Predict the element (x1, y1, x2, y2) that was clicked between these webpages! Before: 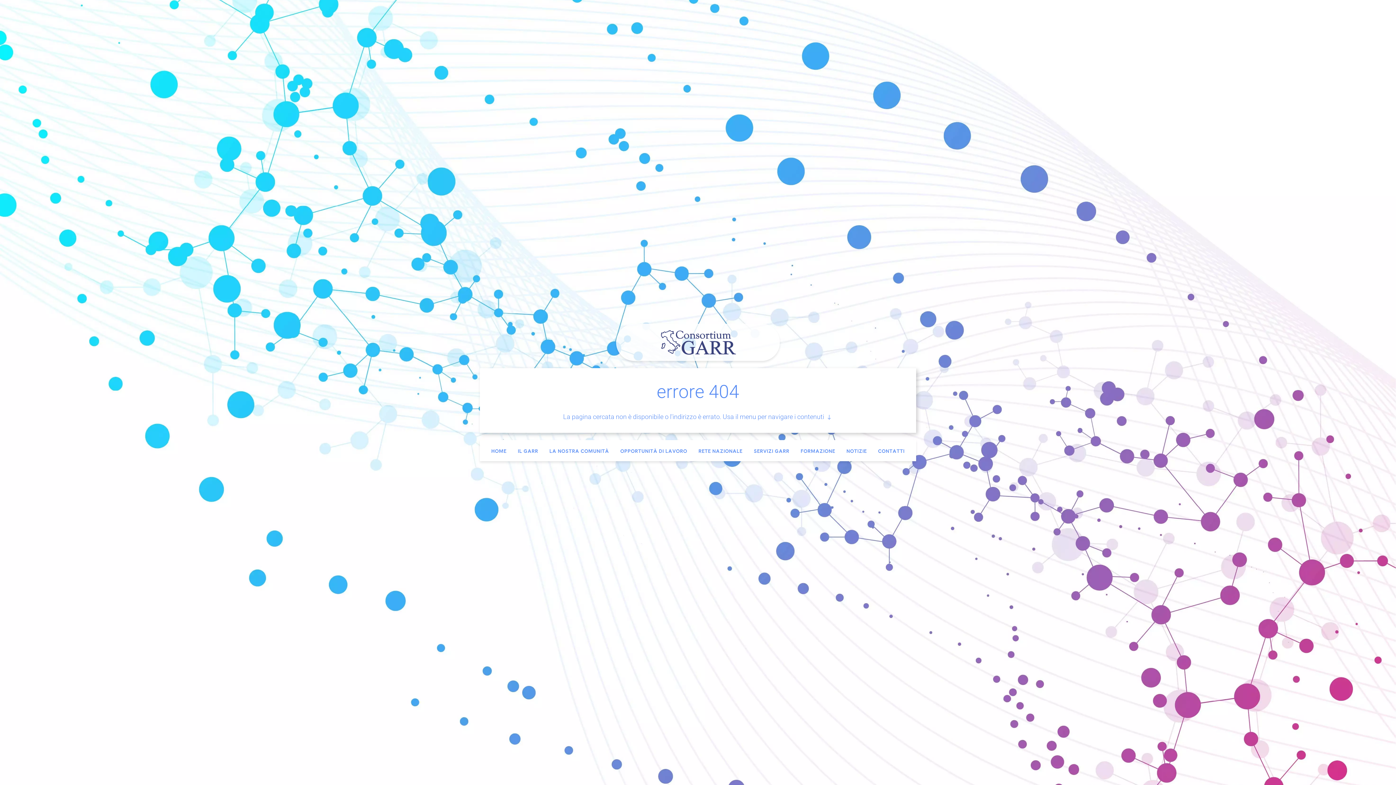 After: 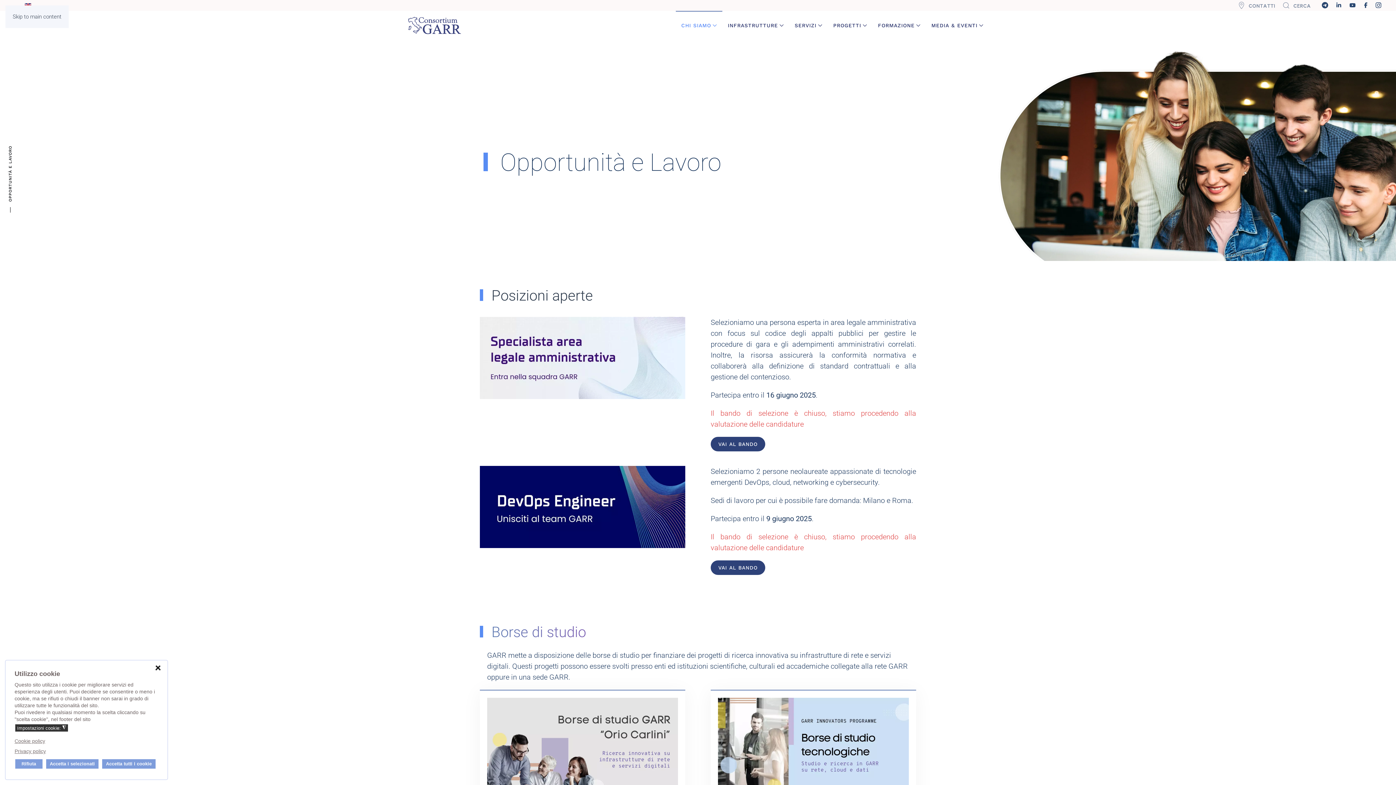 Action: label: OPPORTUNITÀ DI LAVORO bbox: (620, 447, 687, 454)